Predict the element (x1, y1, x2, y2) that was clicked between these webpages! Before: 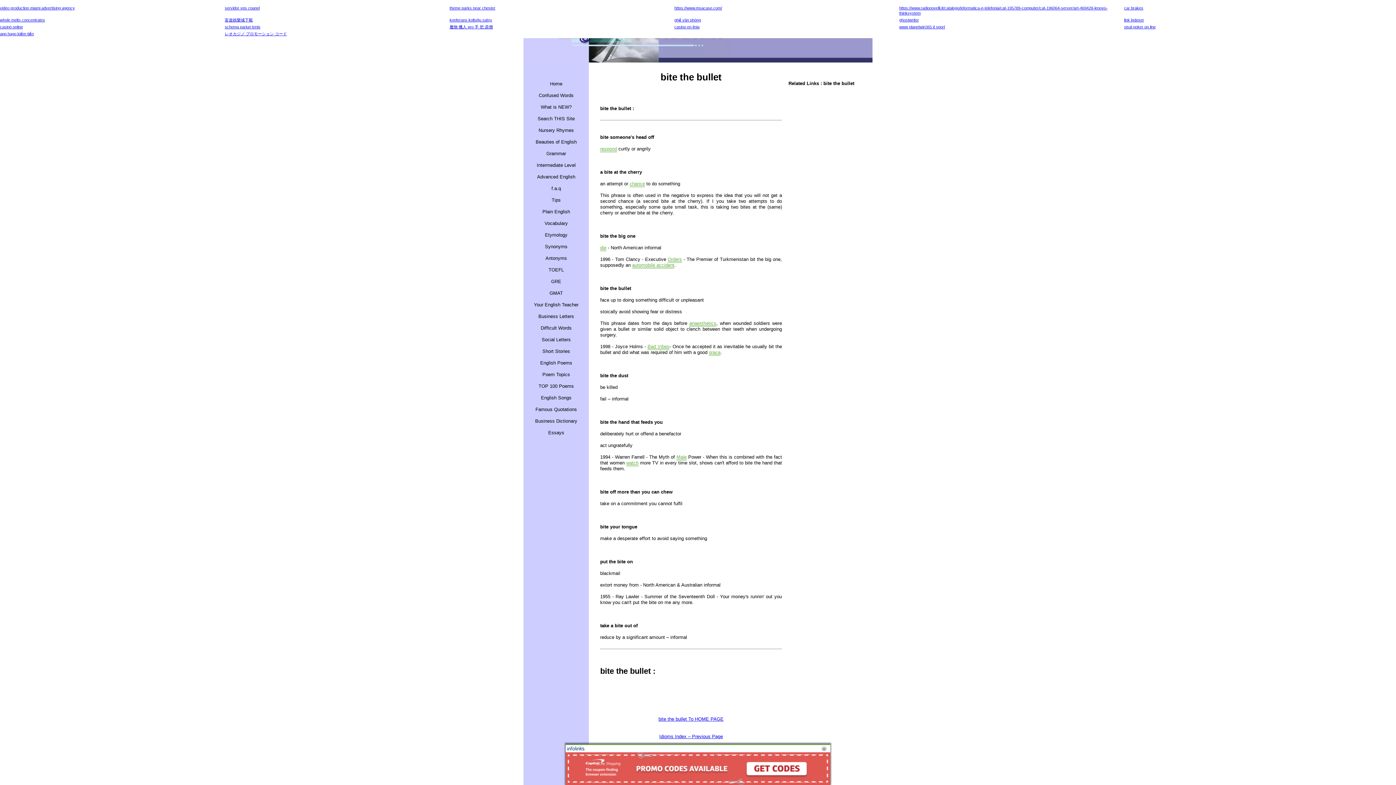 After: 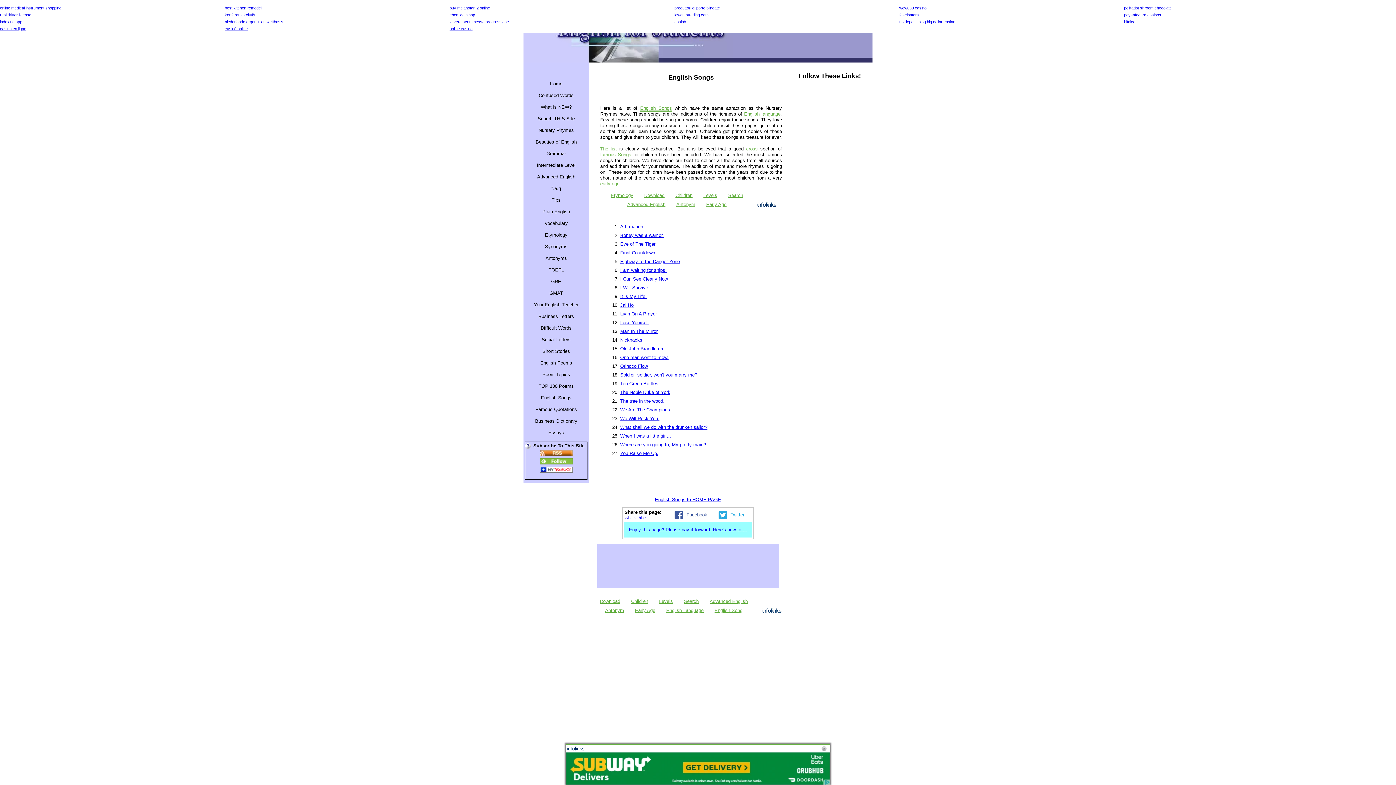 Action: label: English Songs bbox: (523, 392, 589, 404)